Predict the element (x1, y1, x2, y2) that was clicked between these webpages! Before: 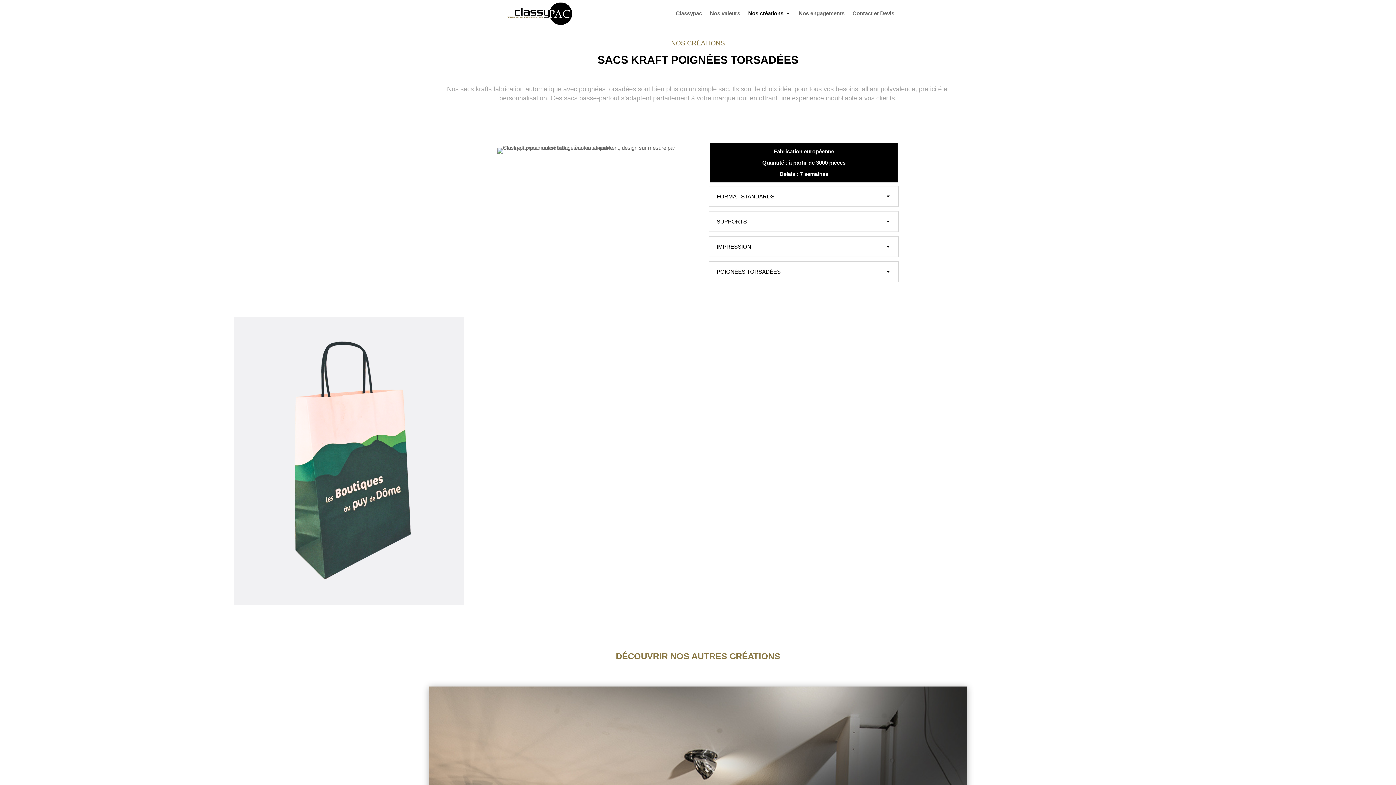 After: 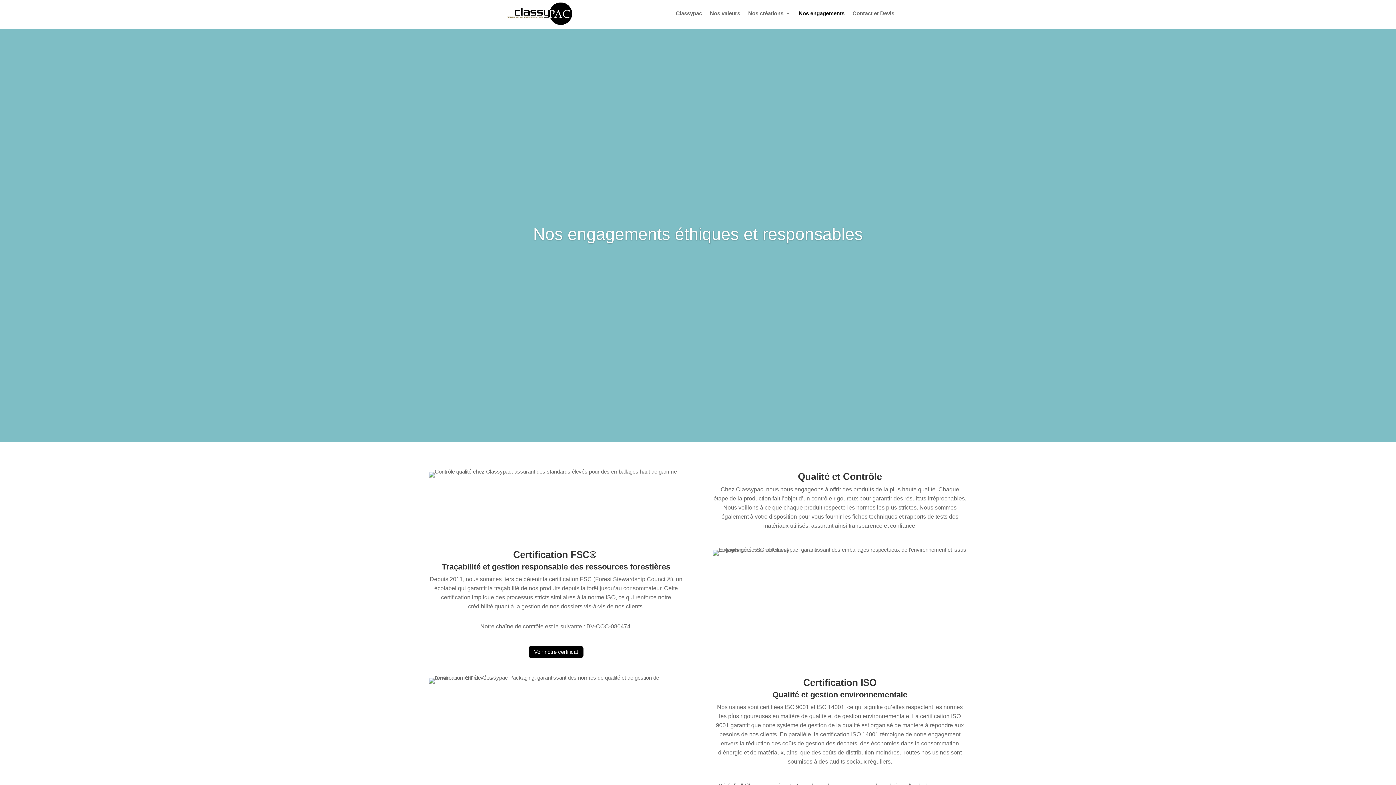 Action: label: Nos engagements bbox: (798, 10, 844, 26)